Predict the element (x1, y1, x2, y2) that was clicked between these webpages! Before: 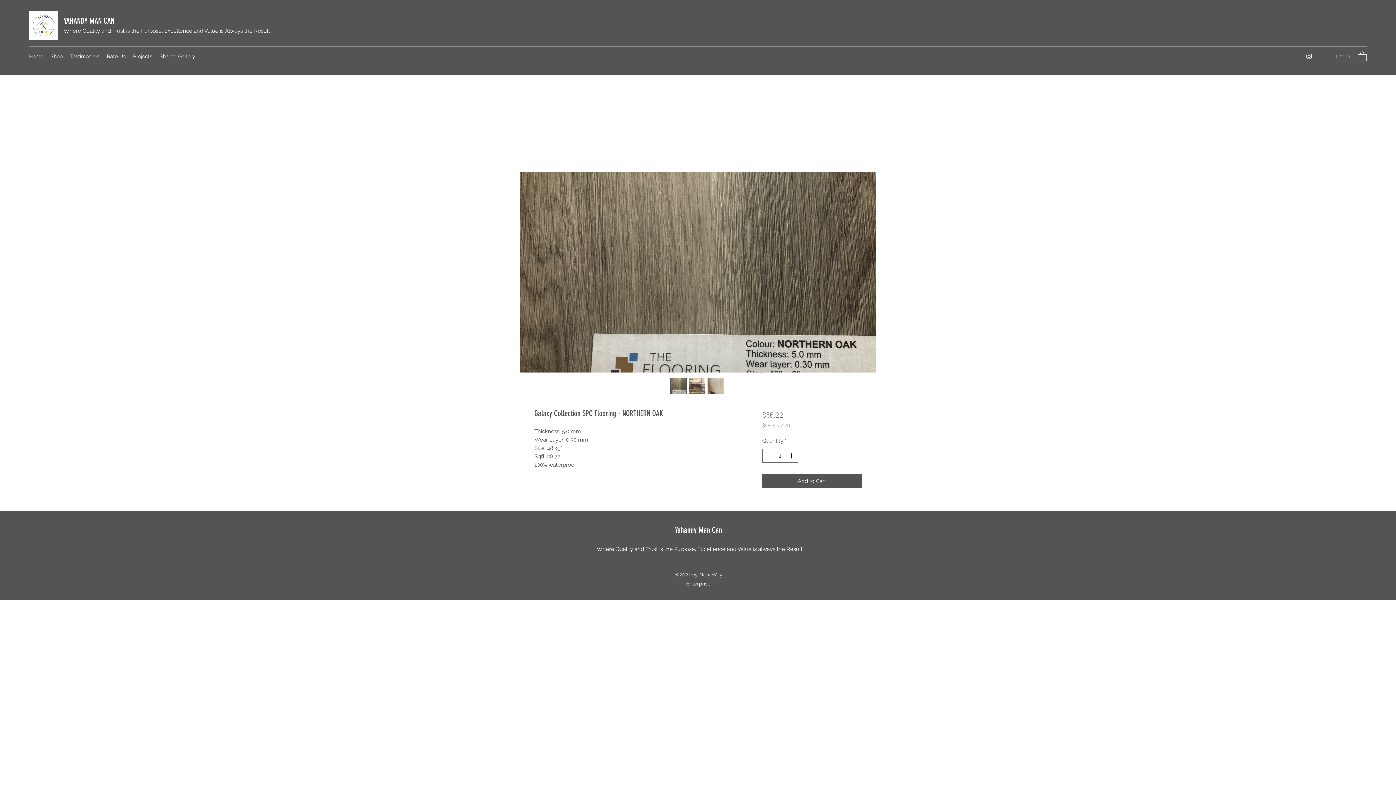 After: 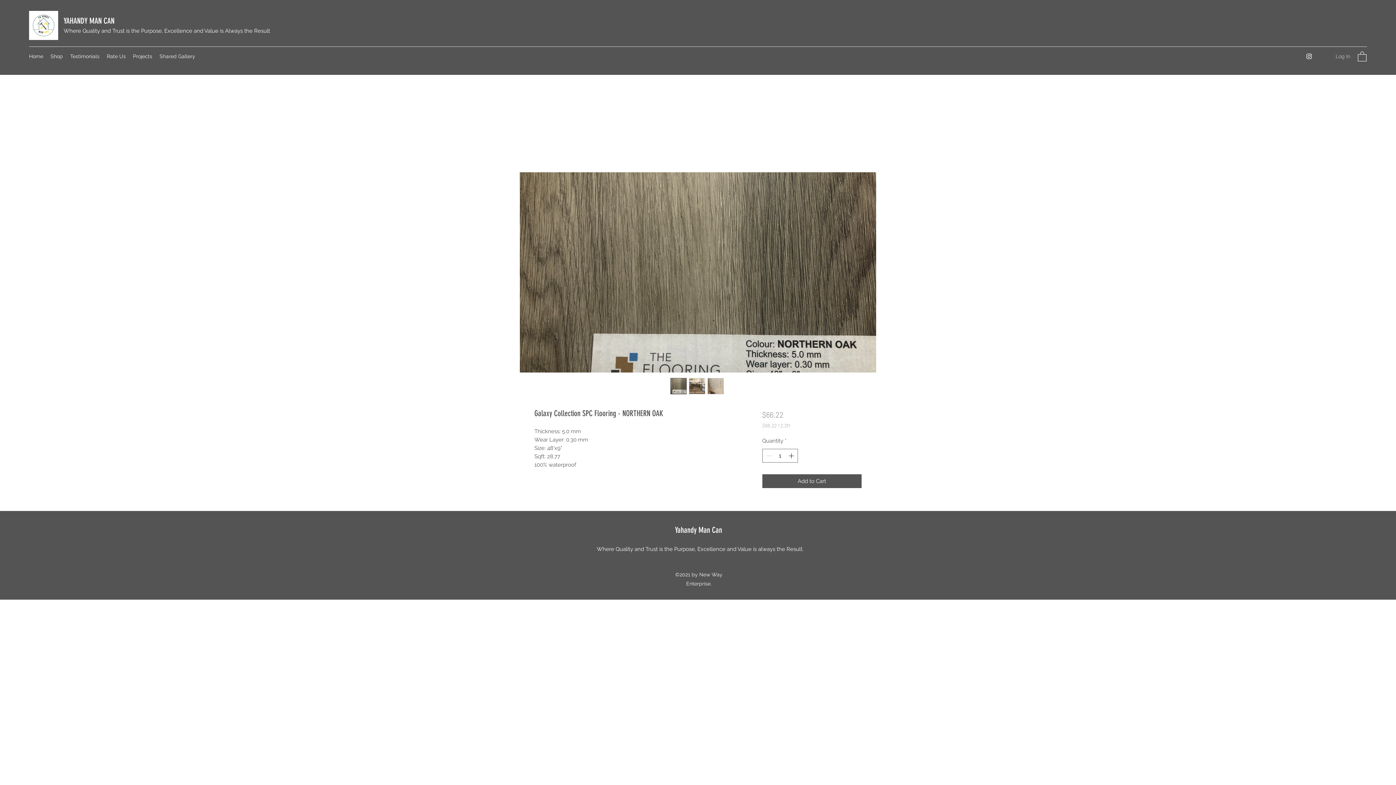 Action: bbox: (1317, 49, 1355, 63) label: Log In